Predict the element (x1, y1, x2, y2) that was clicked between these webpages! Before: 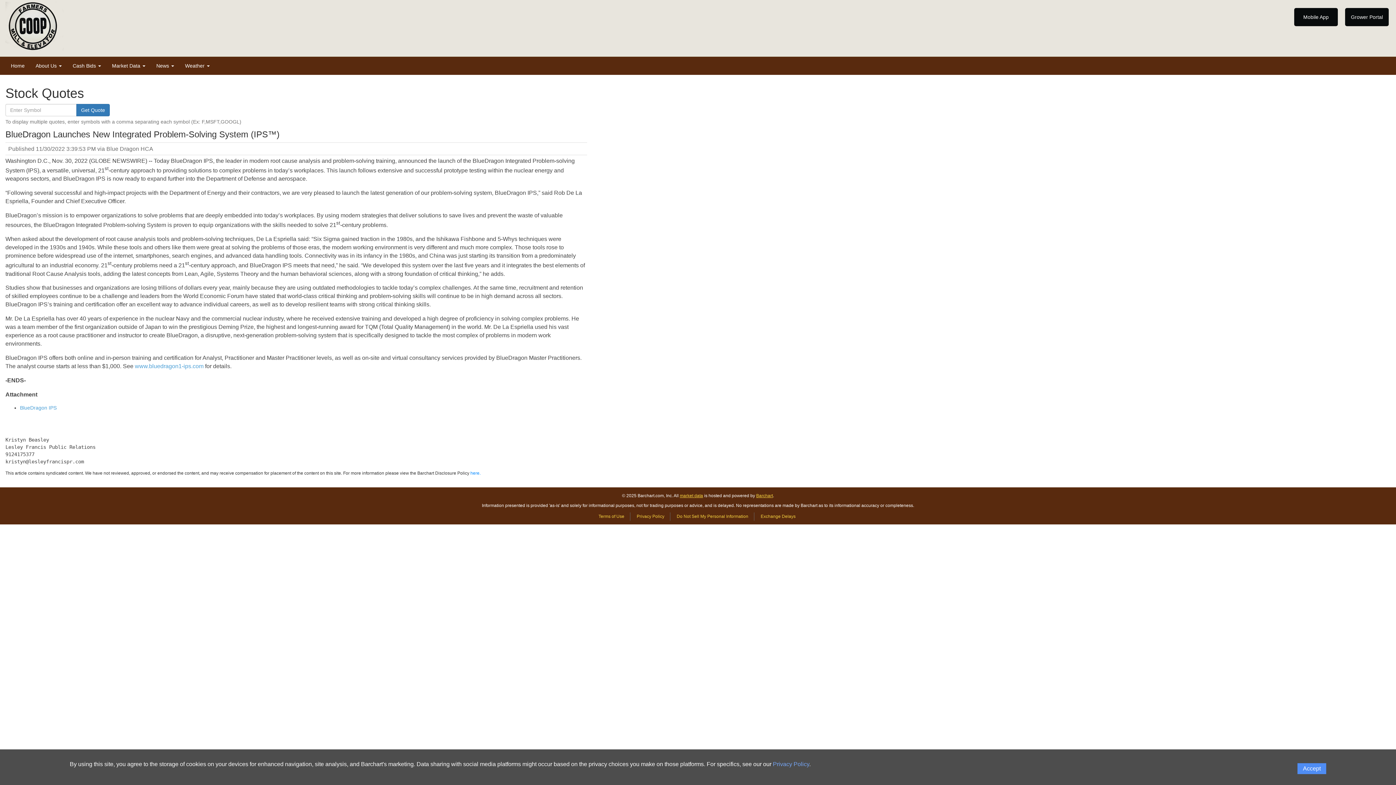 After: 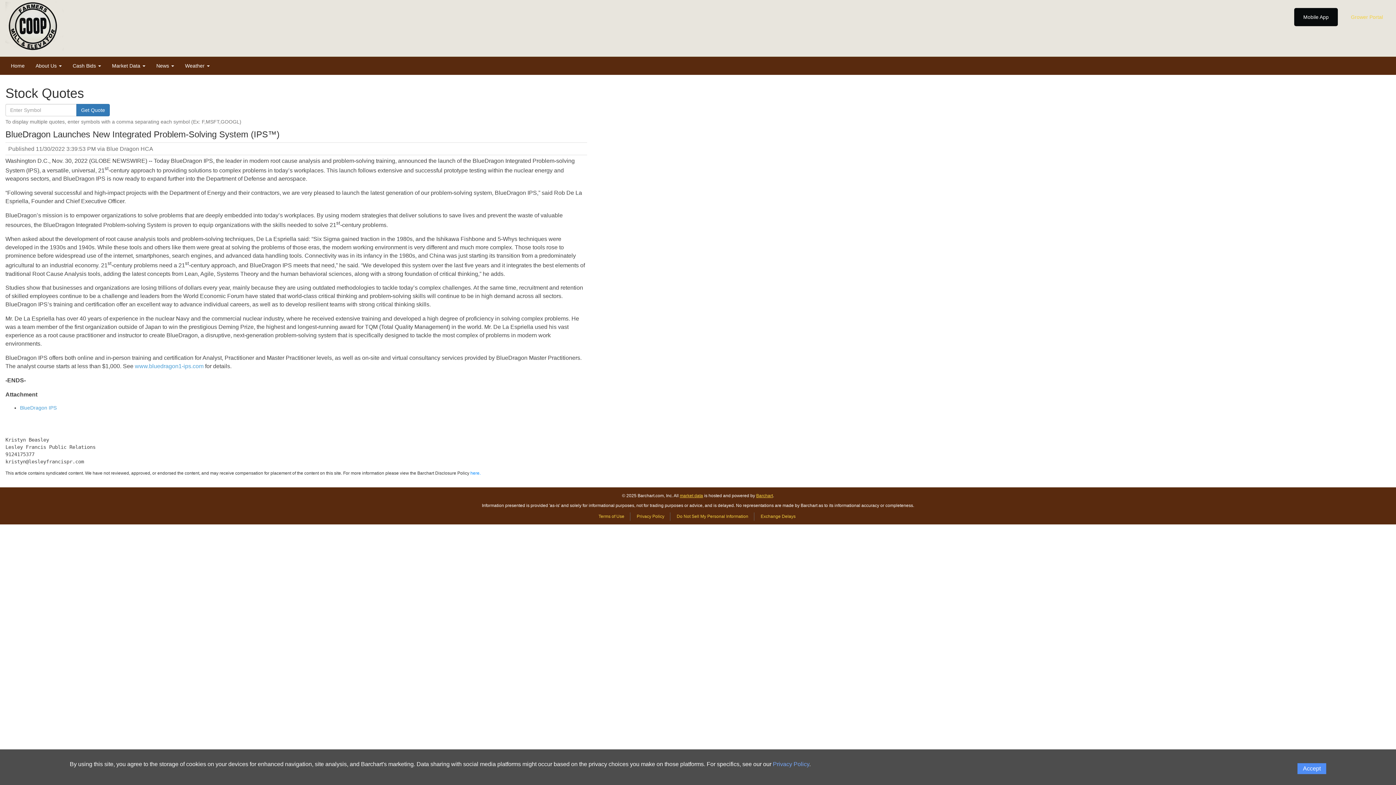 Action: label: Grower Portal bbox: (1345, 8, 1389, 26)